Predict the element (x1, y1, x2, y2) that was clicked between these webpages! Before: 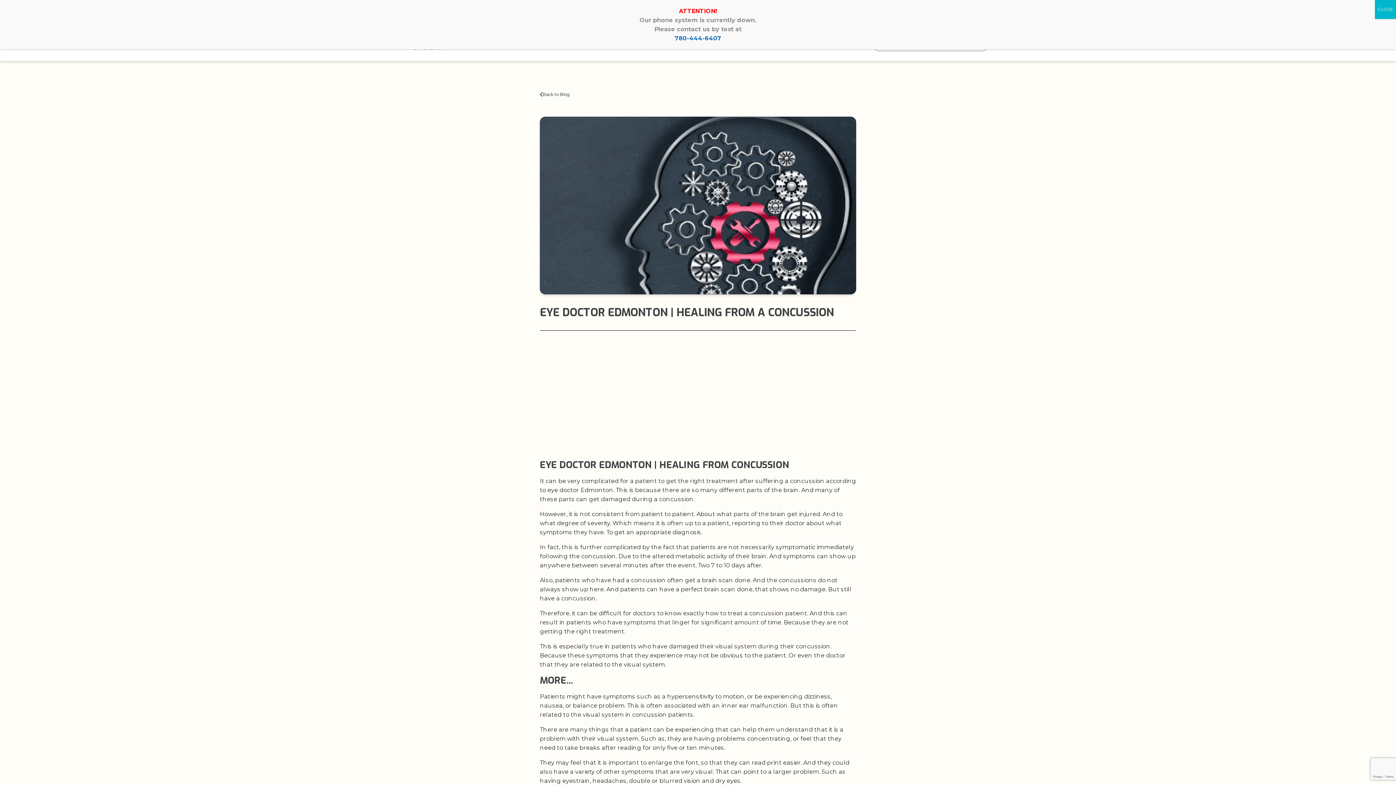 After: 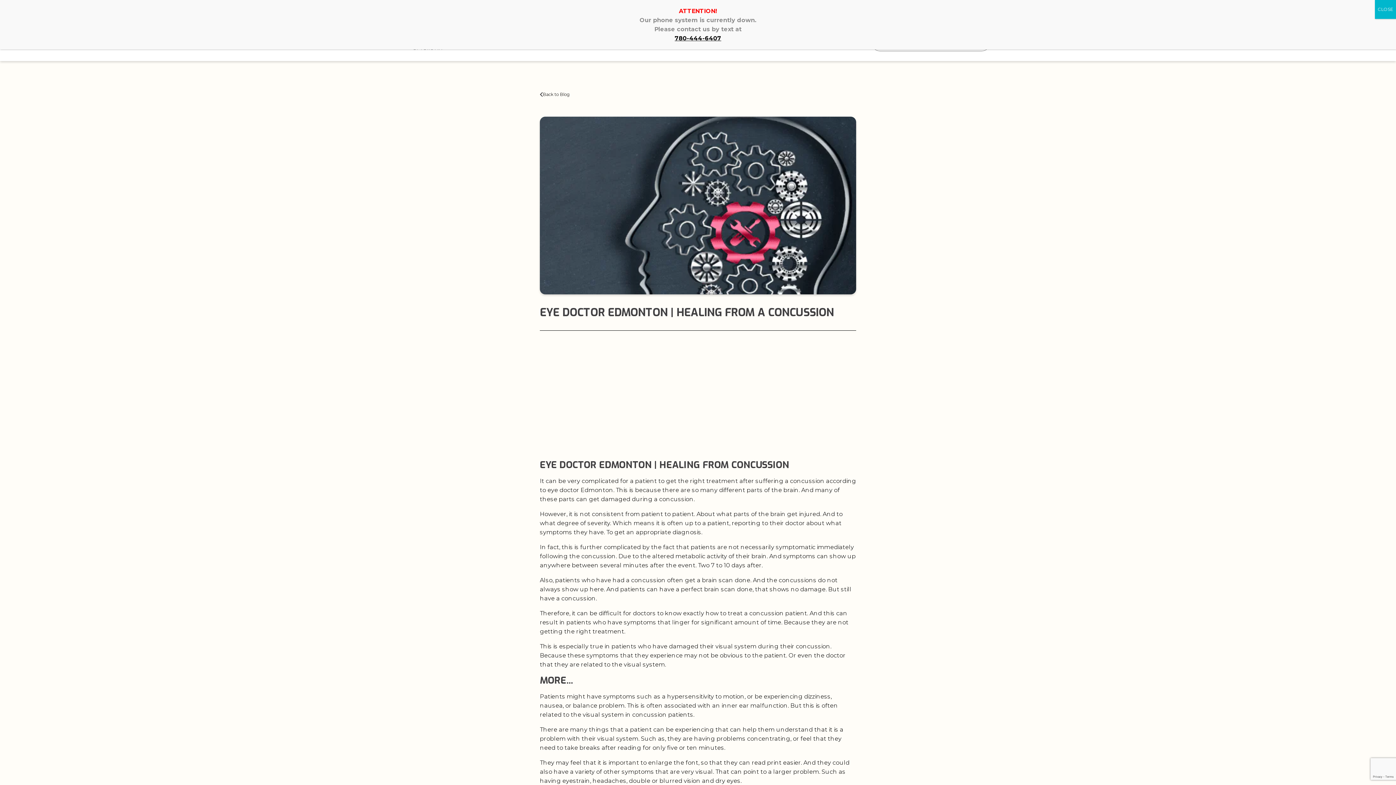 Action: label: 780-444-6407 bbox: (674, 34, 721, 41)